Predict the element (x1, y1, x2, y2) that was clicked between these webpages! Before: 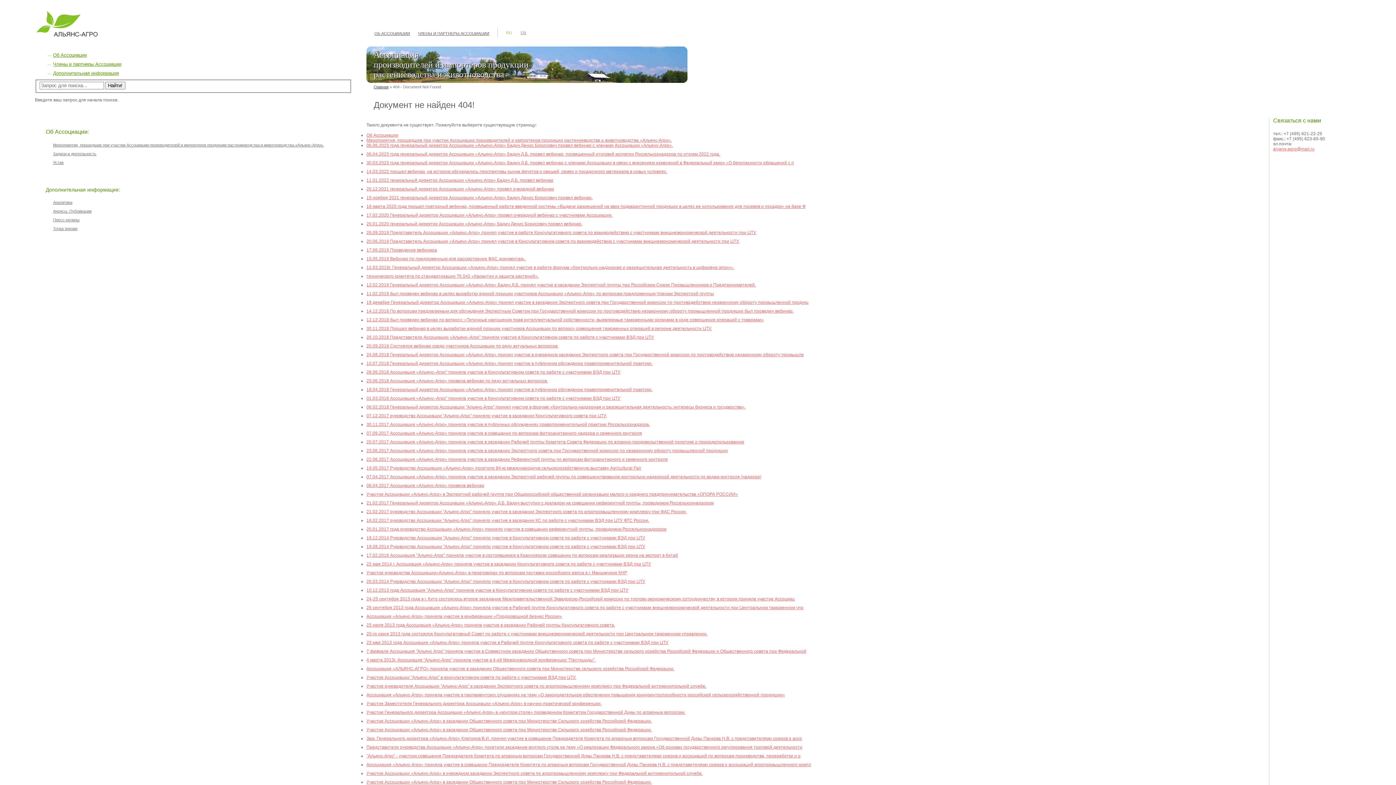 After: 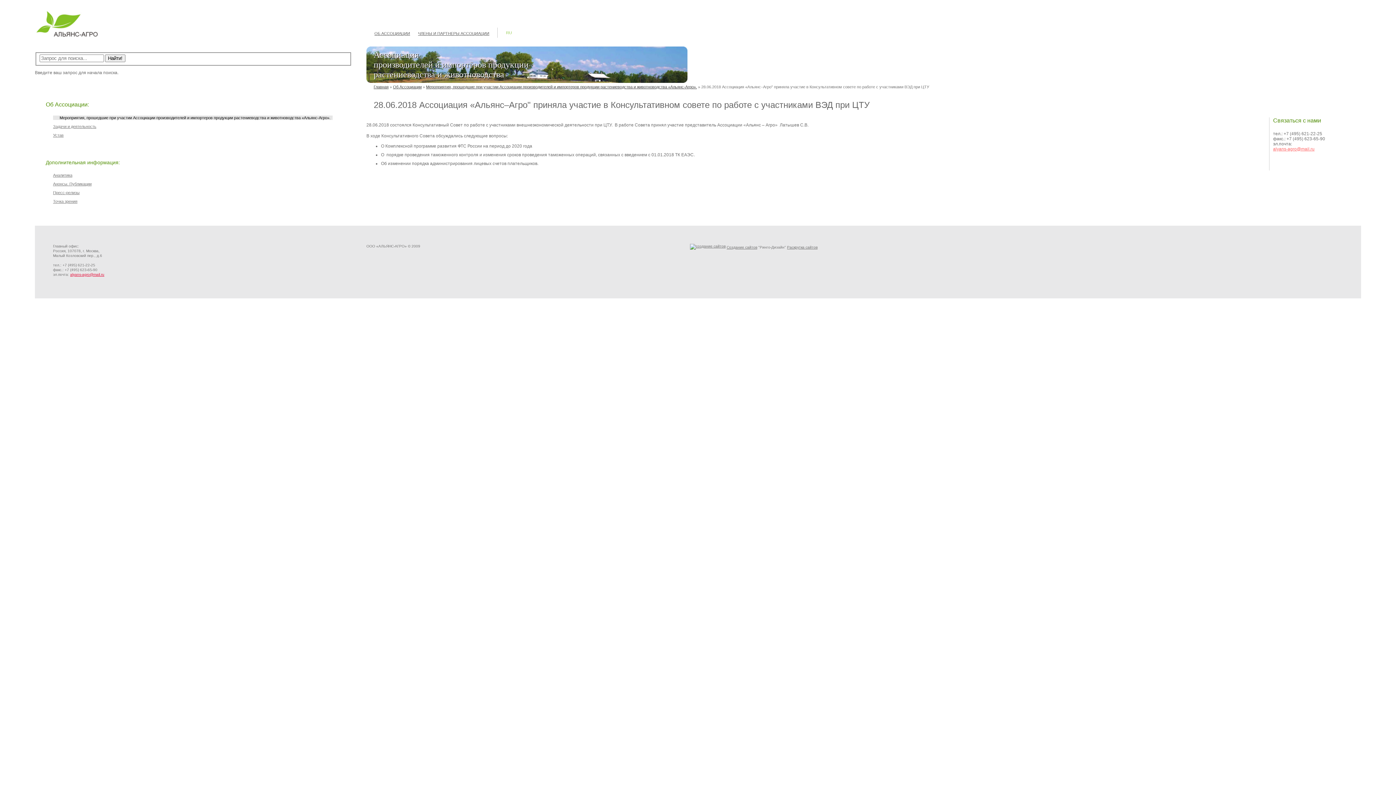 Action: label: 28.06.2018 Ассоциация «Альянс–Агро" приняла участие в Консультативном совете по работе с участниками ВЭД при ЦТУ bbox: (366, 369, 620, 374)